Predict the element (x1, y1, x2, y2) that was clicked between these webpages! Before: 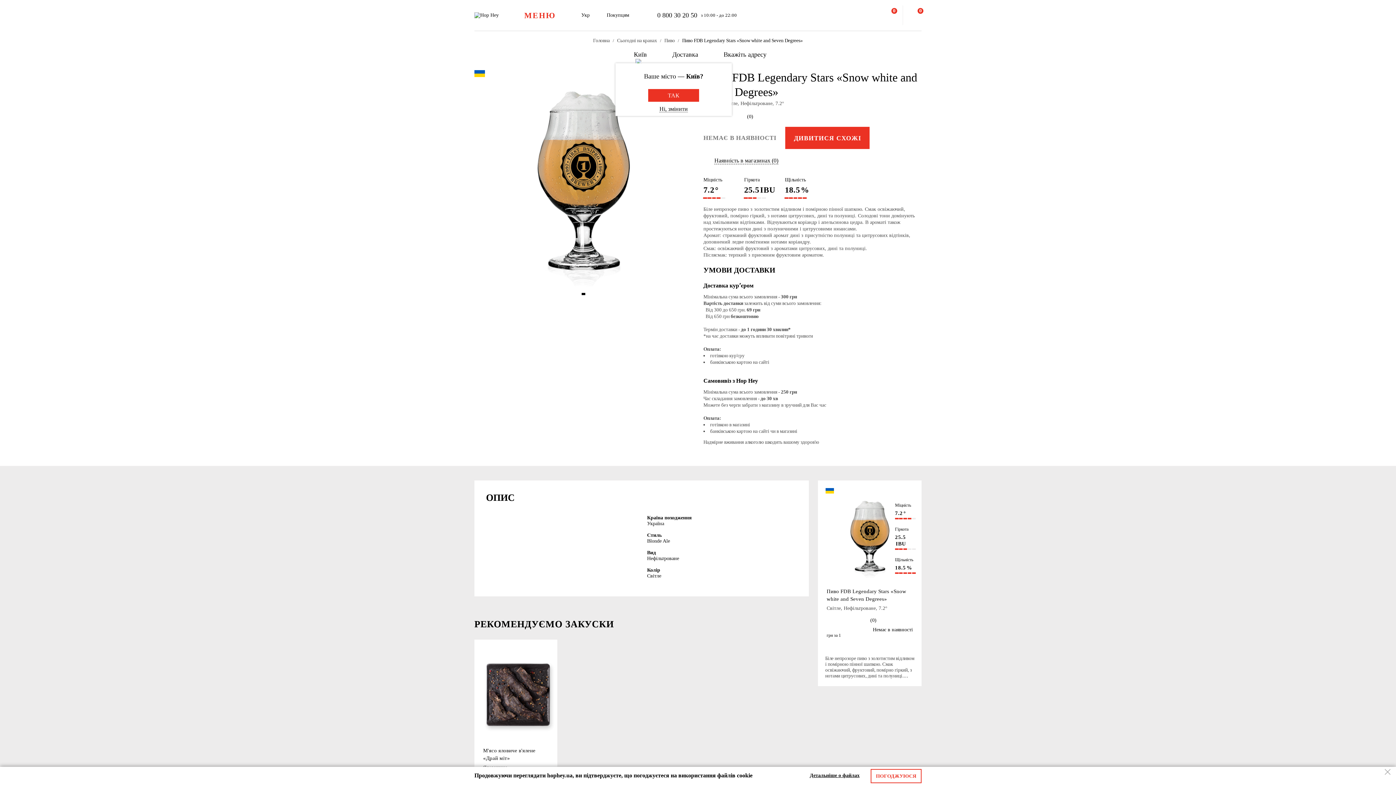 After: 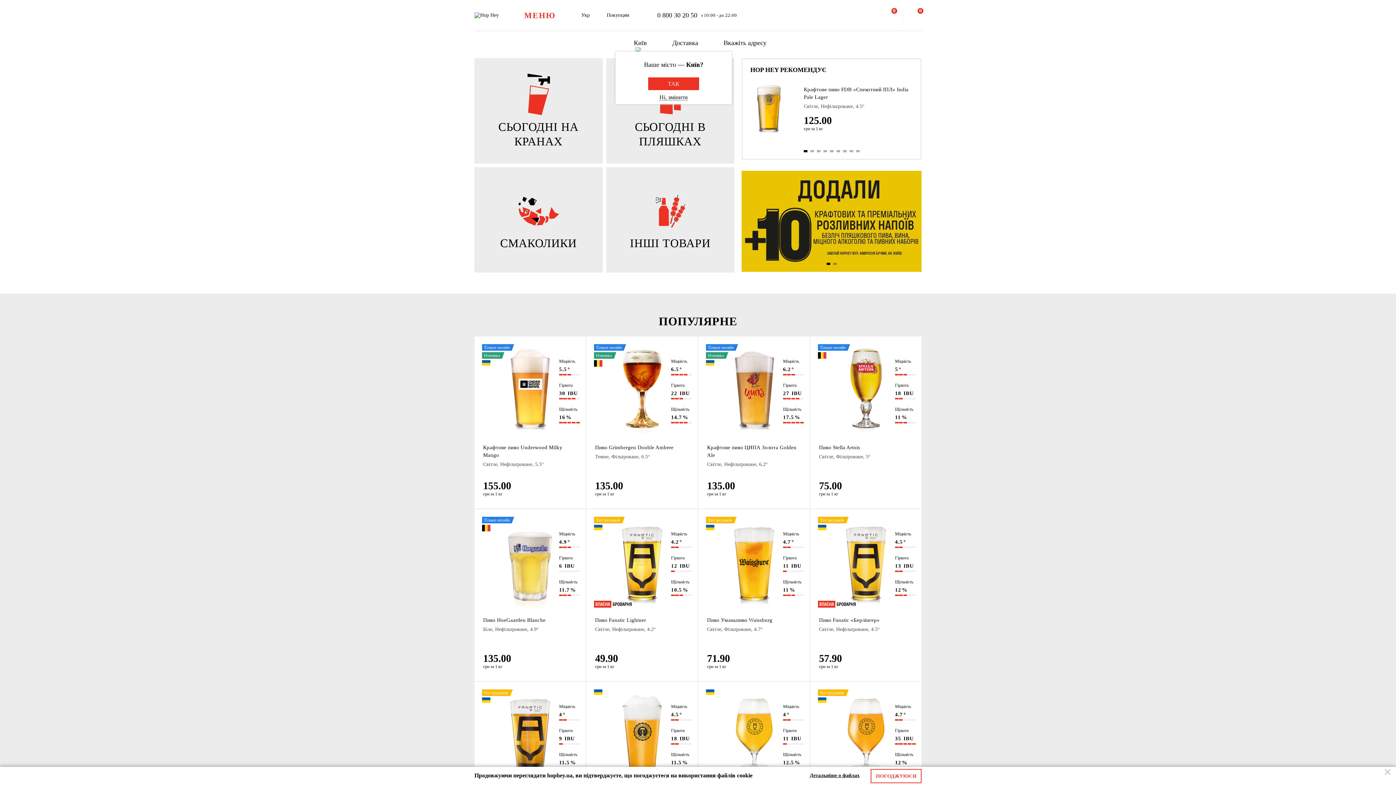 Action: bbox: (474, 5, 498, 25)